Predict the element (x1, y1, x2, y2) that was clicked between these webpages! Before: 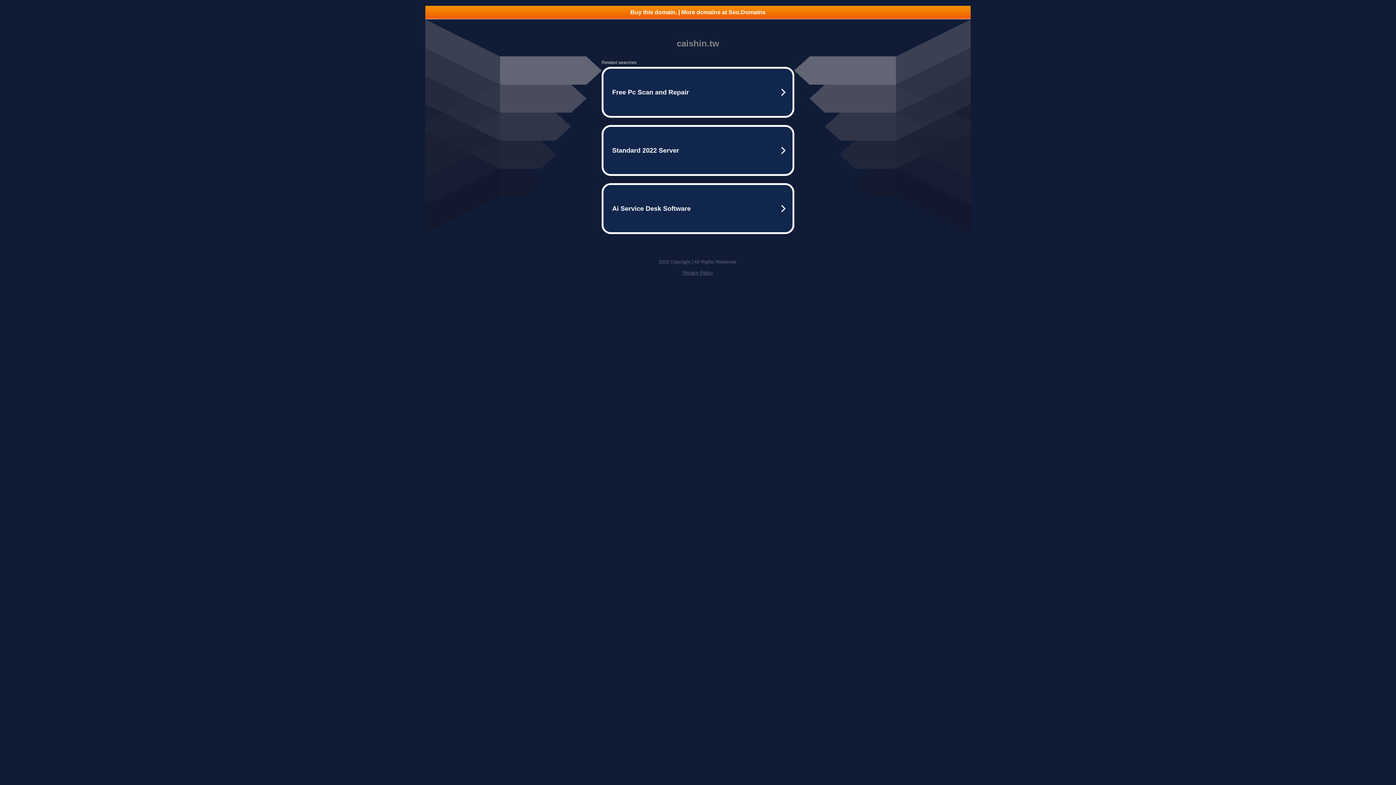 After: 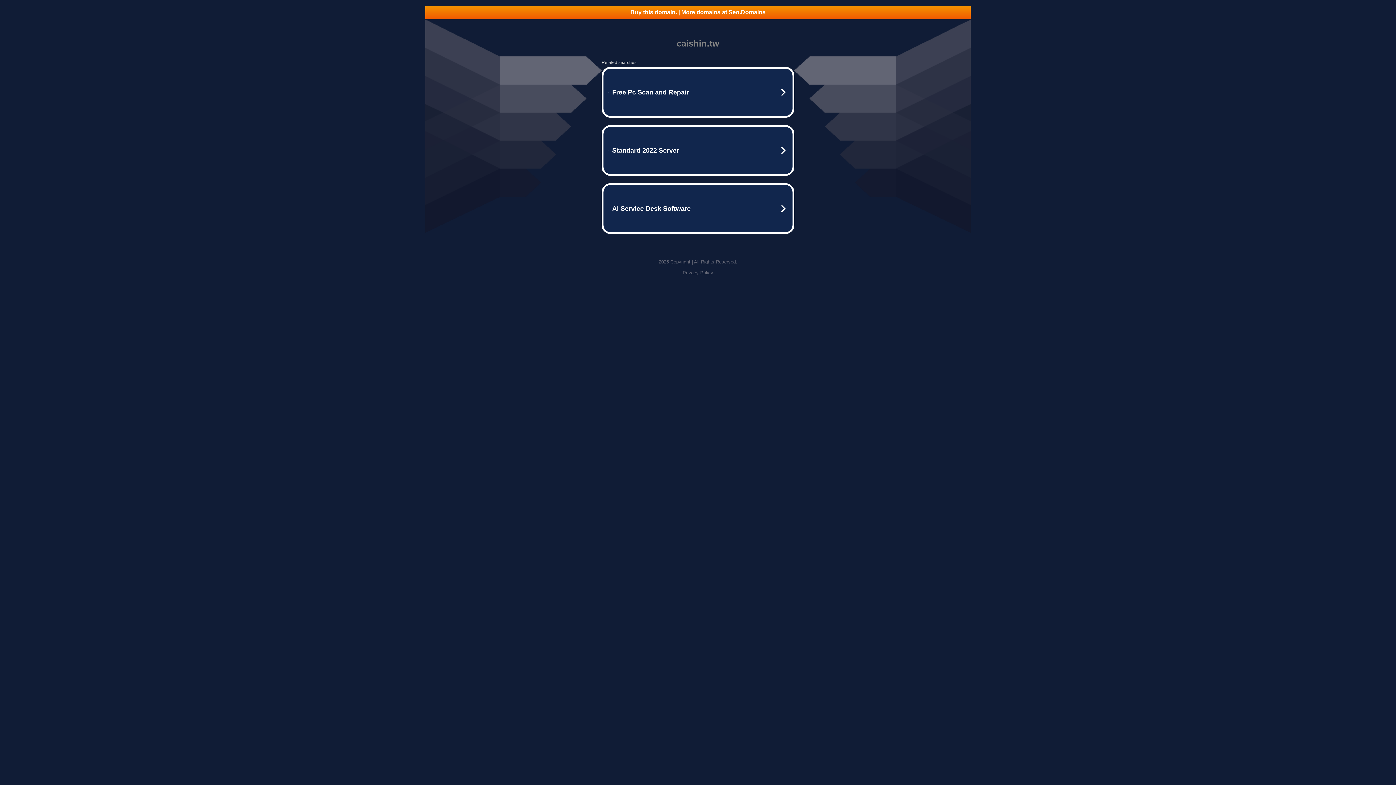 Action: bbox: (682, 270, 713, 275) label: Privacy Policy